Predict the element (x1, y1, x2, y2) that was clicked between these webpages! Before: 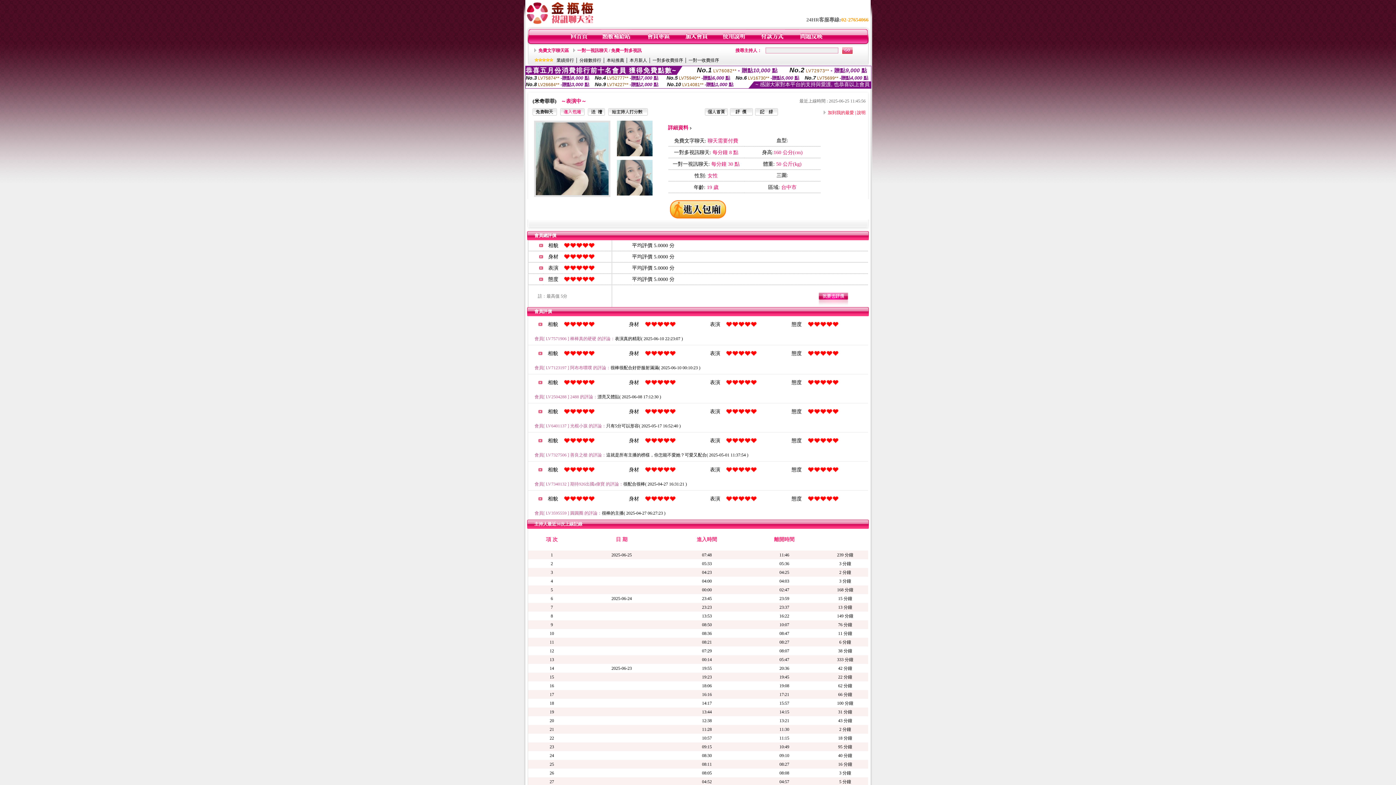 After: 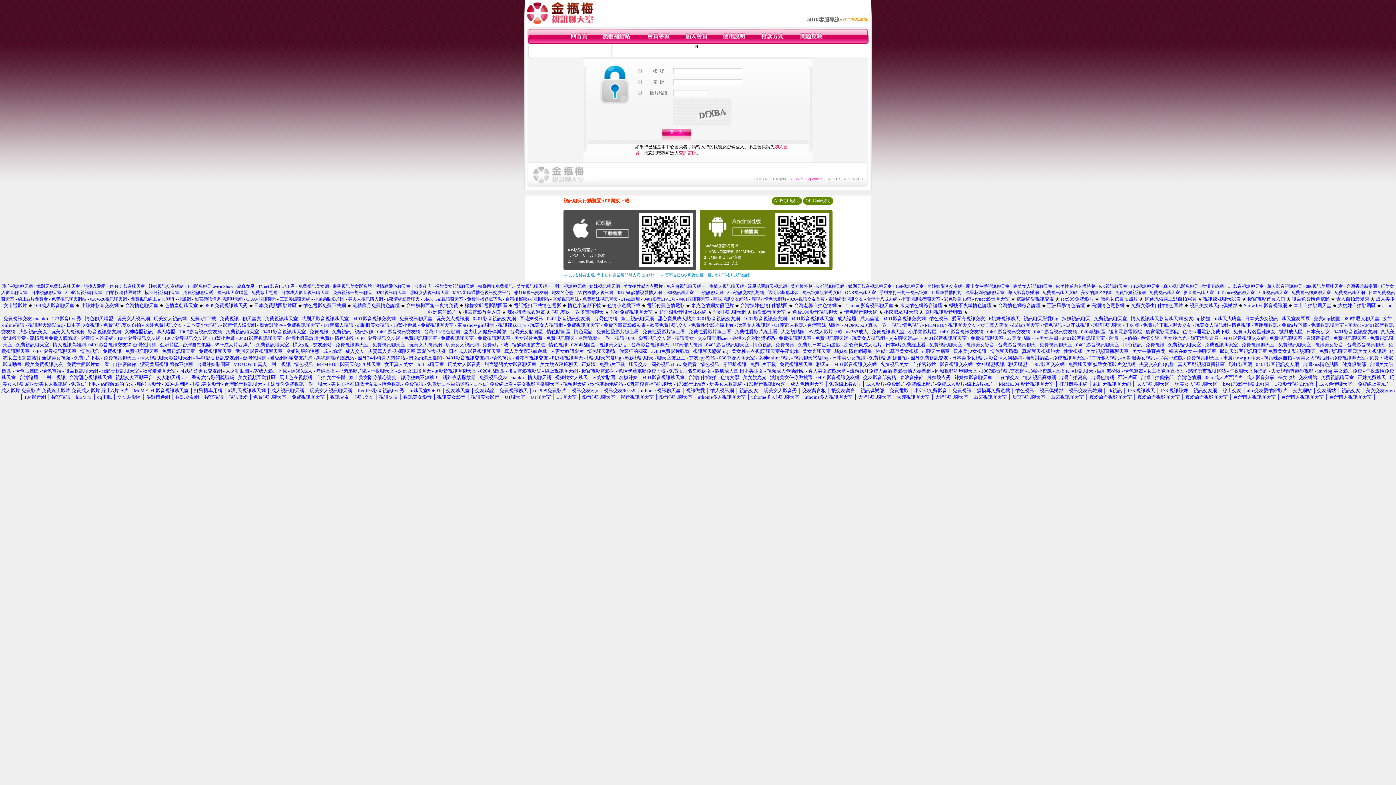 Action: bbox: (722, 40, 746, 45)